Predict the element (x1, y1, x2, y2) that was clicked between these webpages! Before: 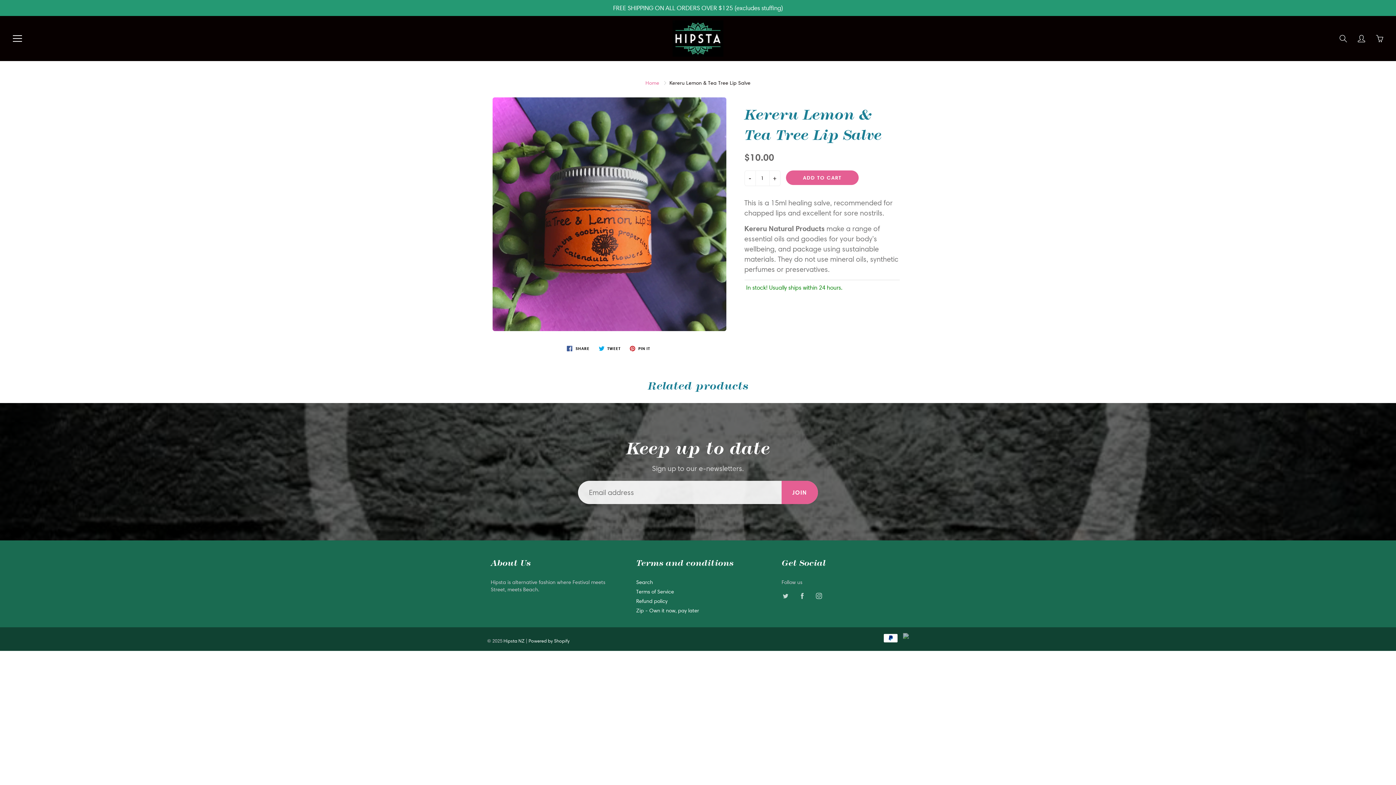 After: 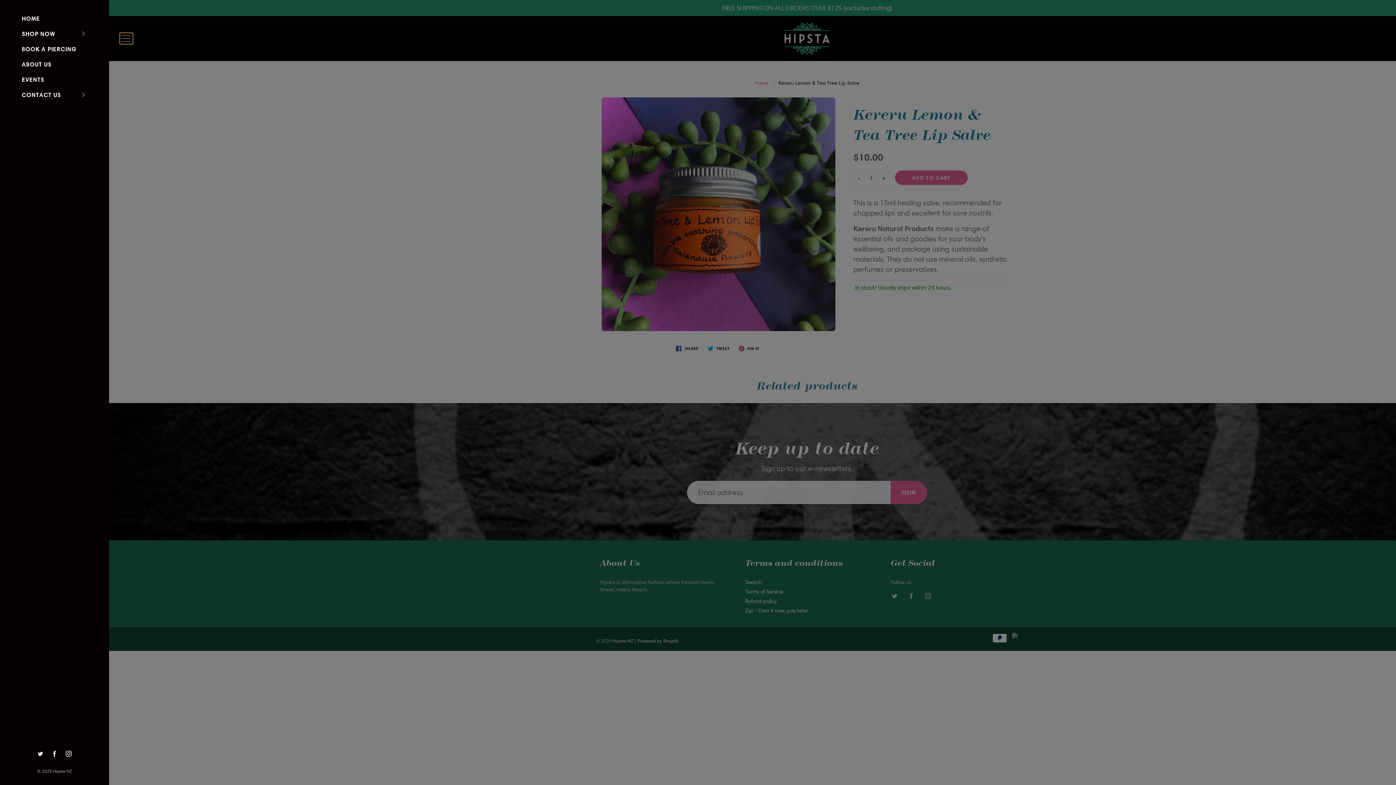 Action: bbox: (10, 33, 23, 44) label: Press space bar to toggle menu